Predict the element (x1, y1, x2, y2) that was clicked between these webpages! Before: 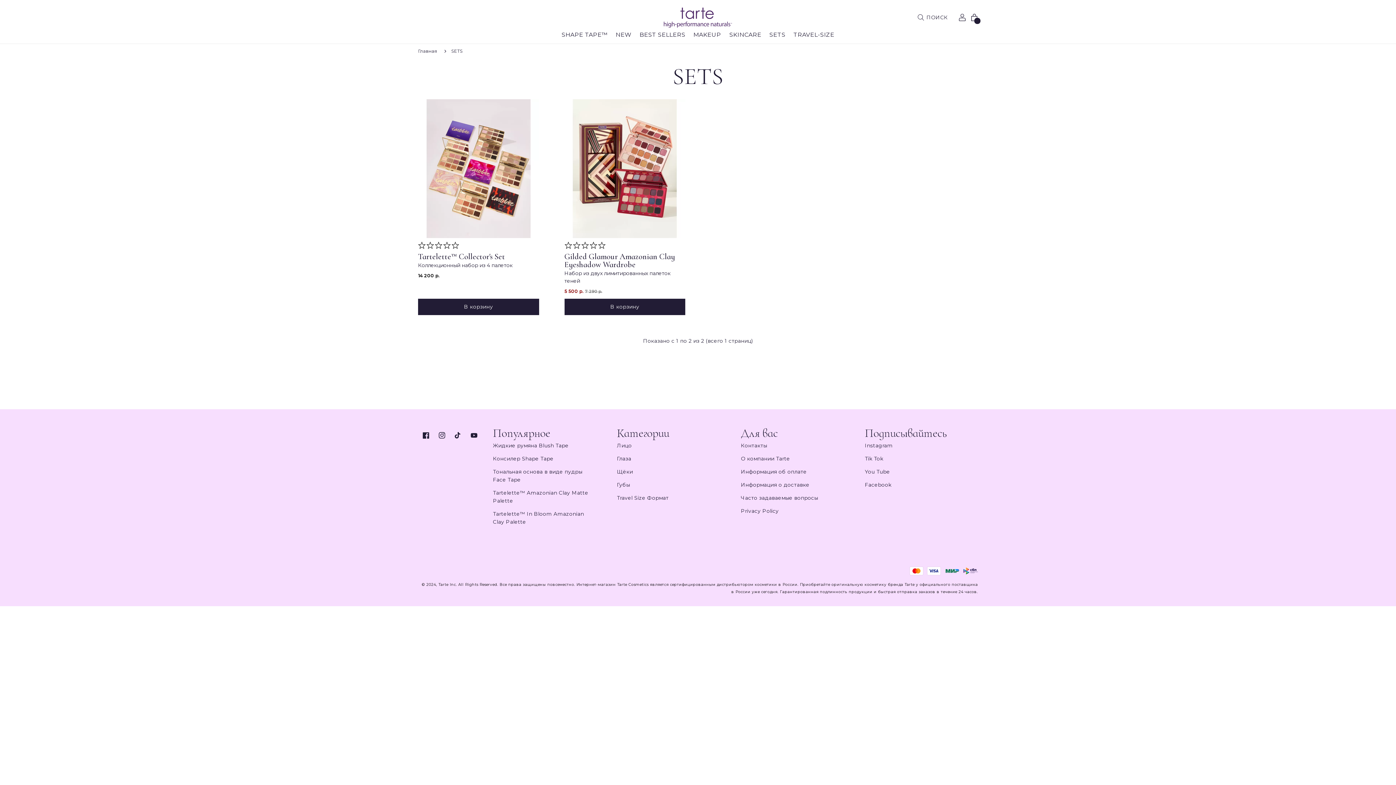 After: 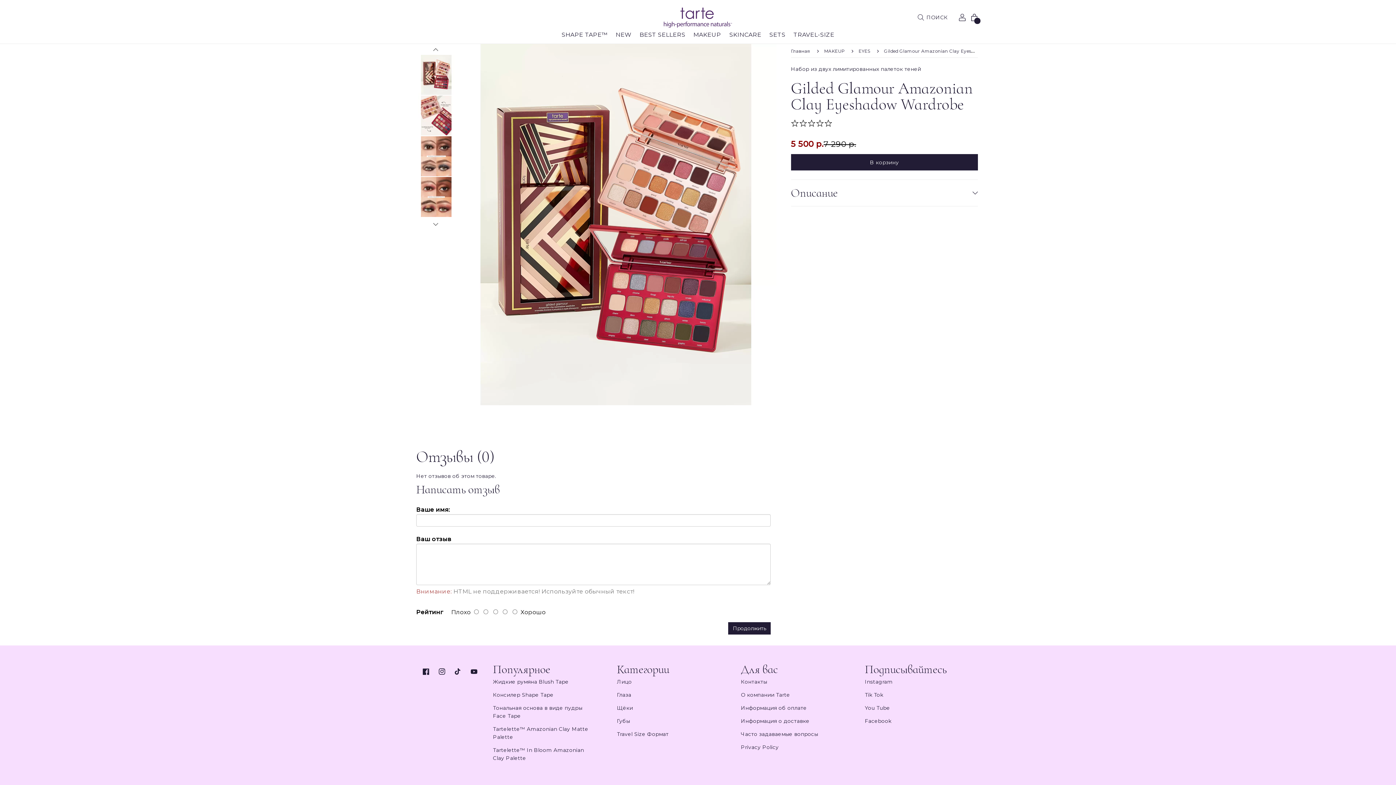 Action: label: Gilded Glamour Amazonian Clay Eyeshadow Wardrobe bbox: (564, 252, 685, 268)